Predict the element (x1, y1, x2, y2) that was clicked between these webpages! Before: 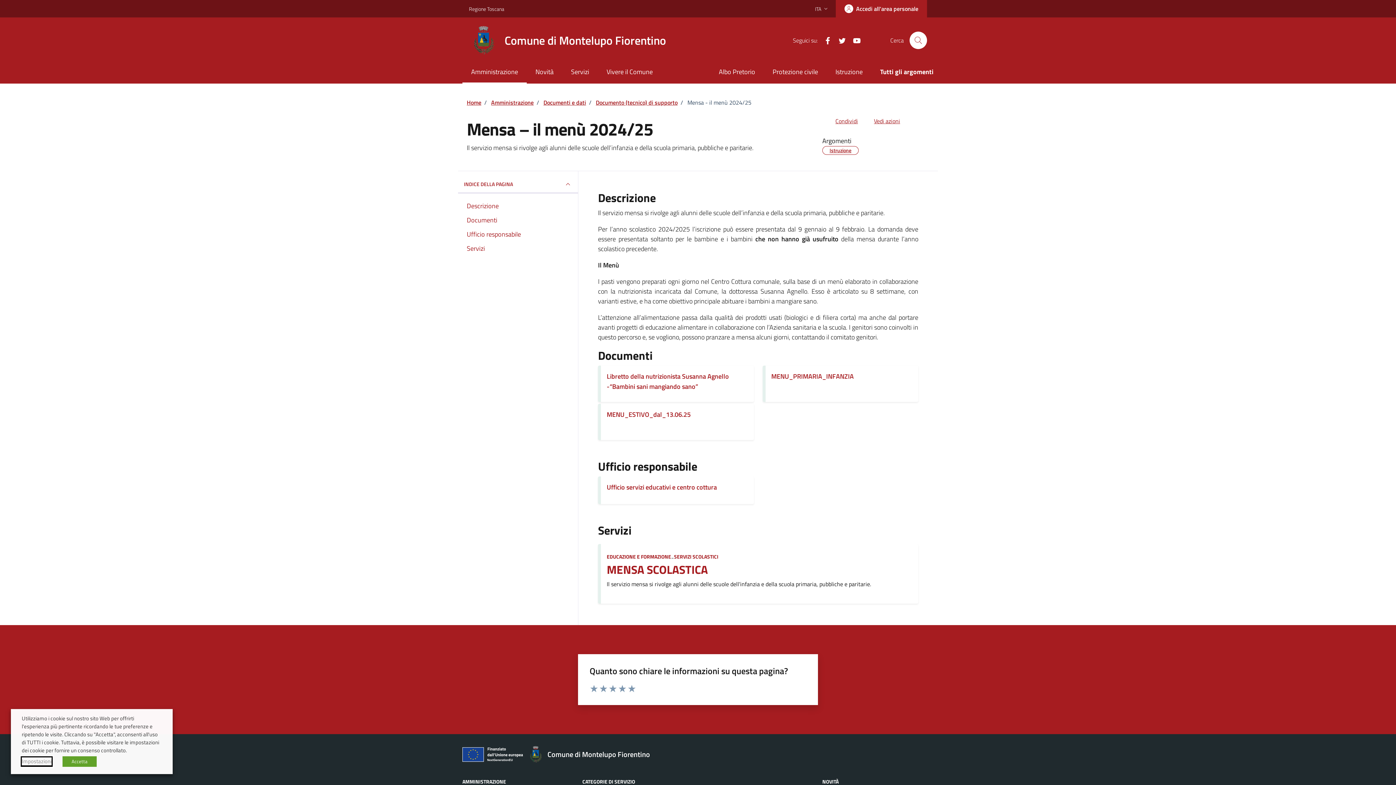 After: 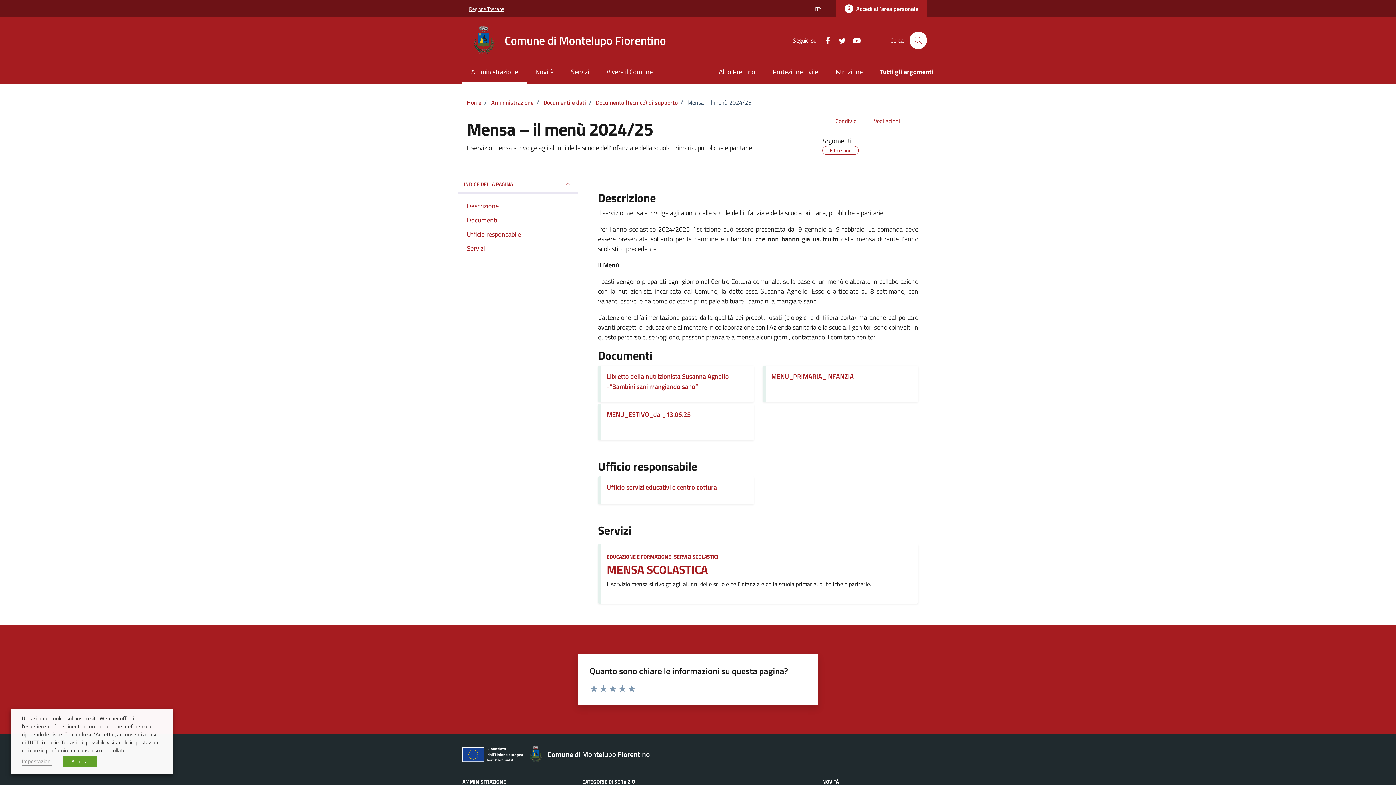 Action: bbox: (469, 0, 504, 16) label: Vai al portale Regione Toscana - link esterno - apertura nuova scheda